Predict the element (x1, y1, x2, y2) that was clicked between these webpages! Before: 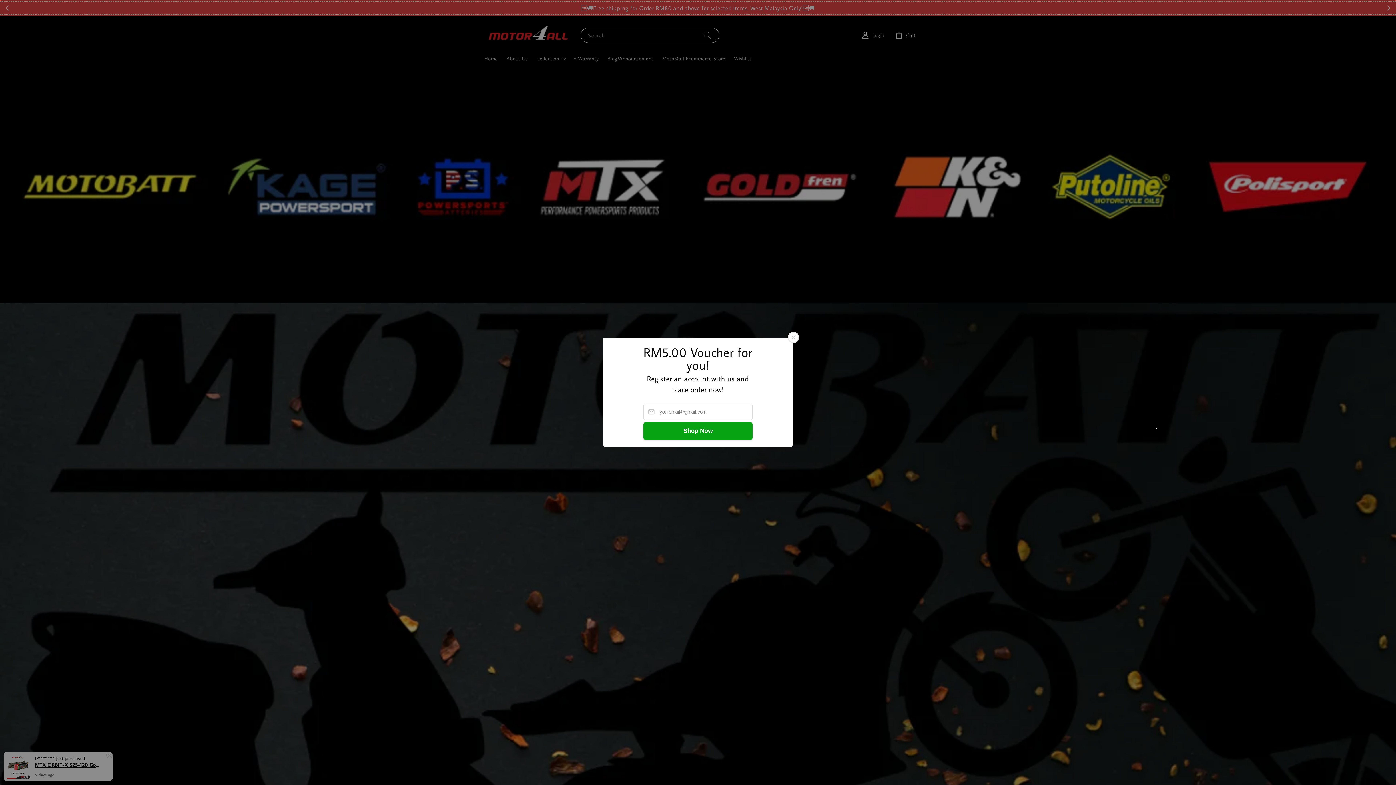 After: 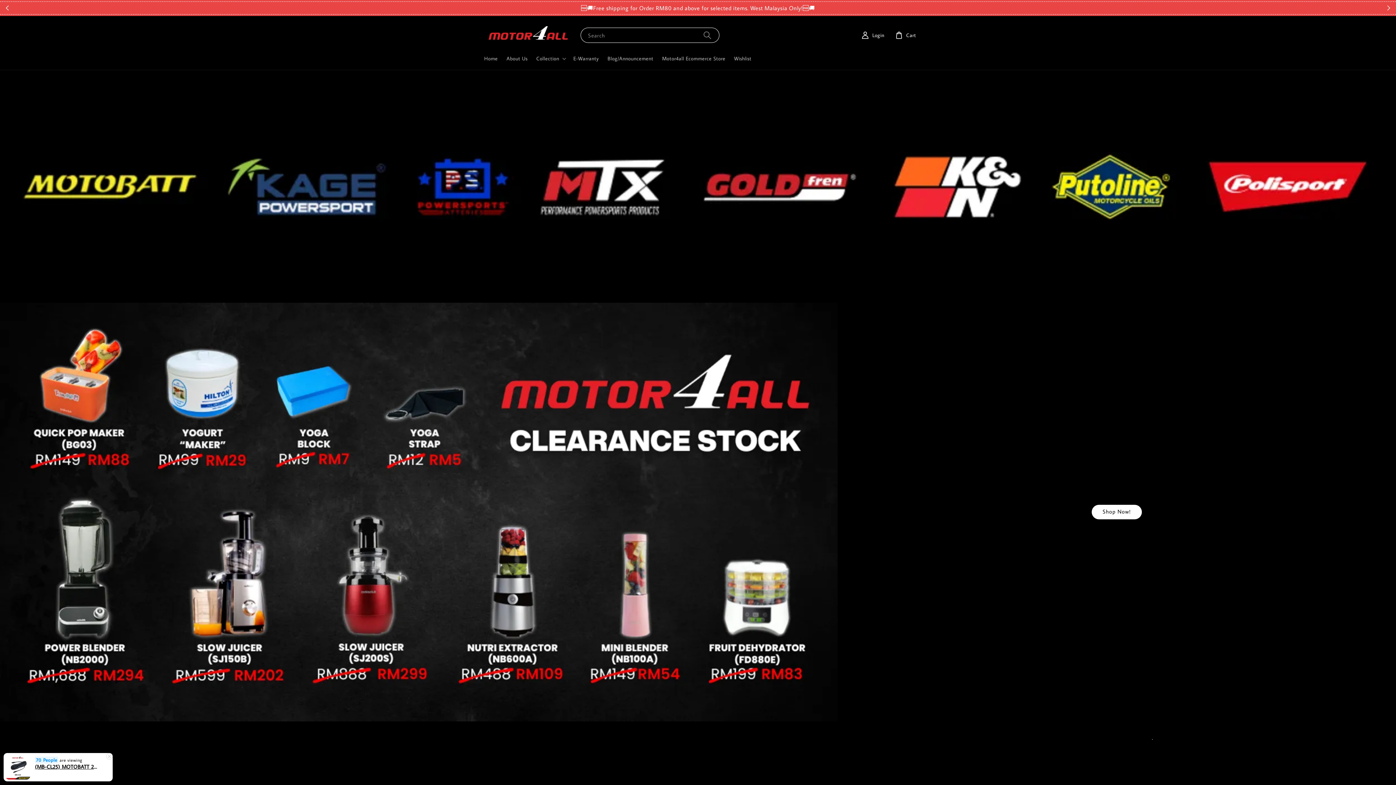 Action: bbox: (788, 331, 799, 343)